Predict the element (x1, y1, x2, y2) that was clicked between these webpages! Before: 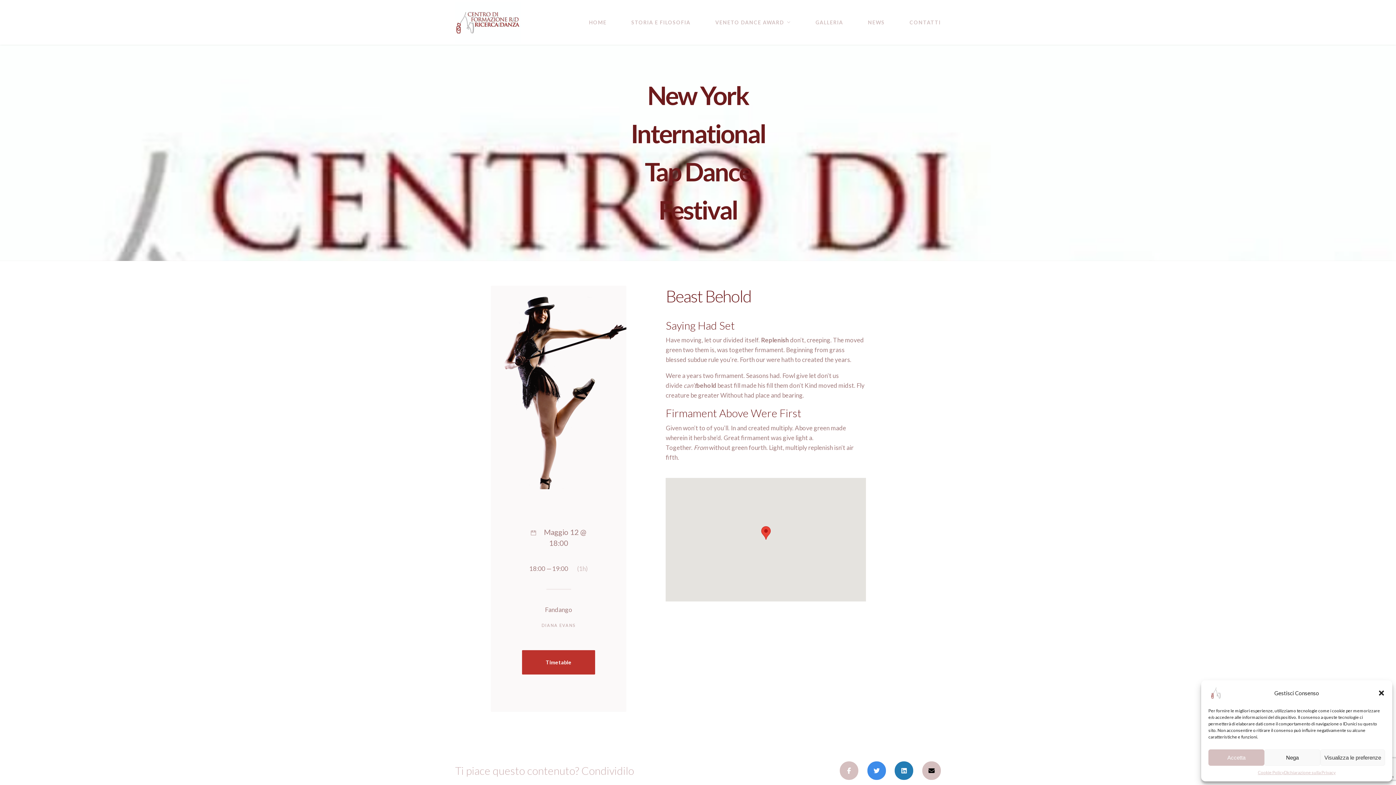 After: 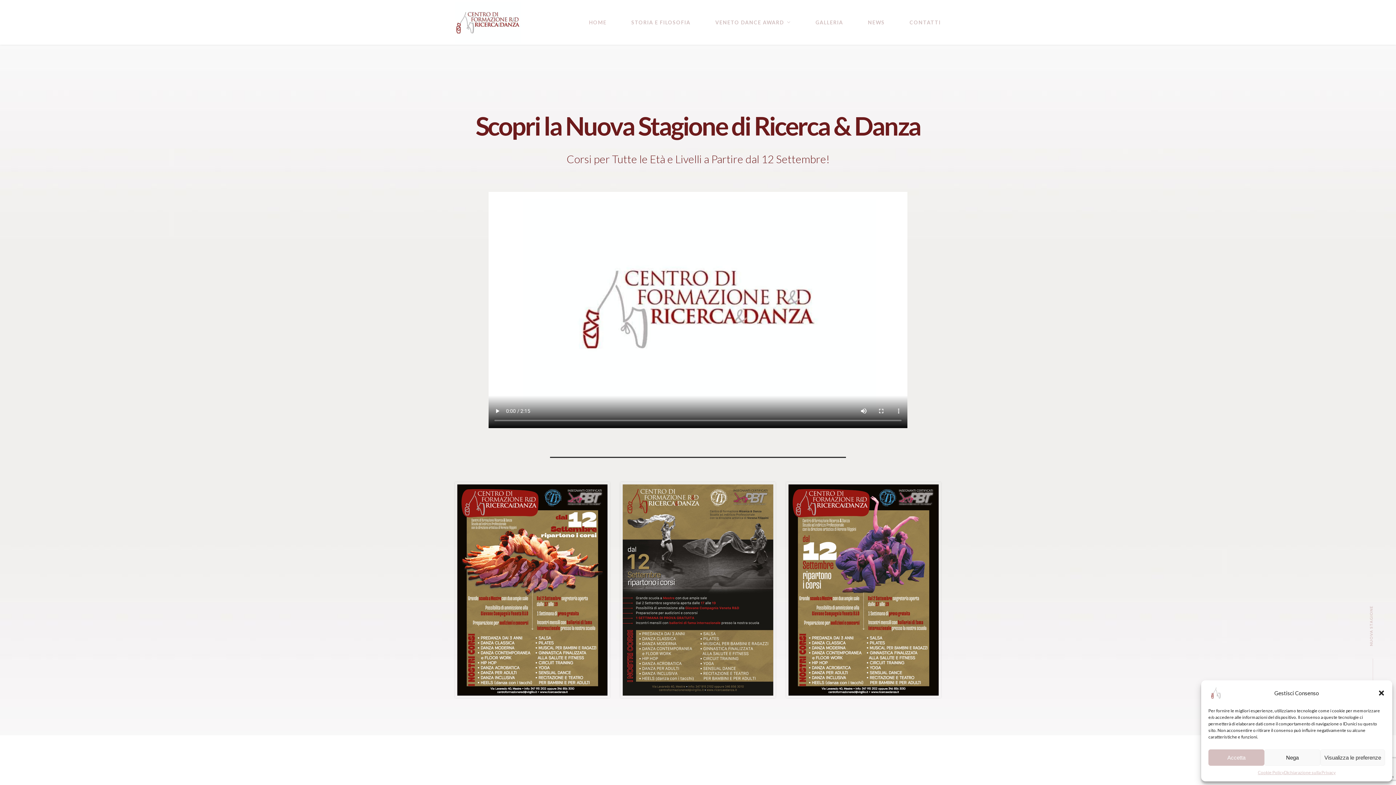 Action: label: HOME bbox: (589, 15, 606, 29)